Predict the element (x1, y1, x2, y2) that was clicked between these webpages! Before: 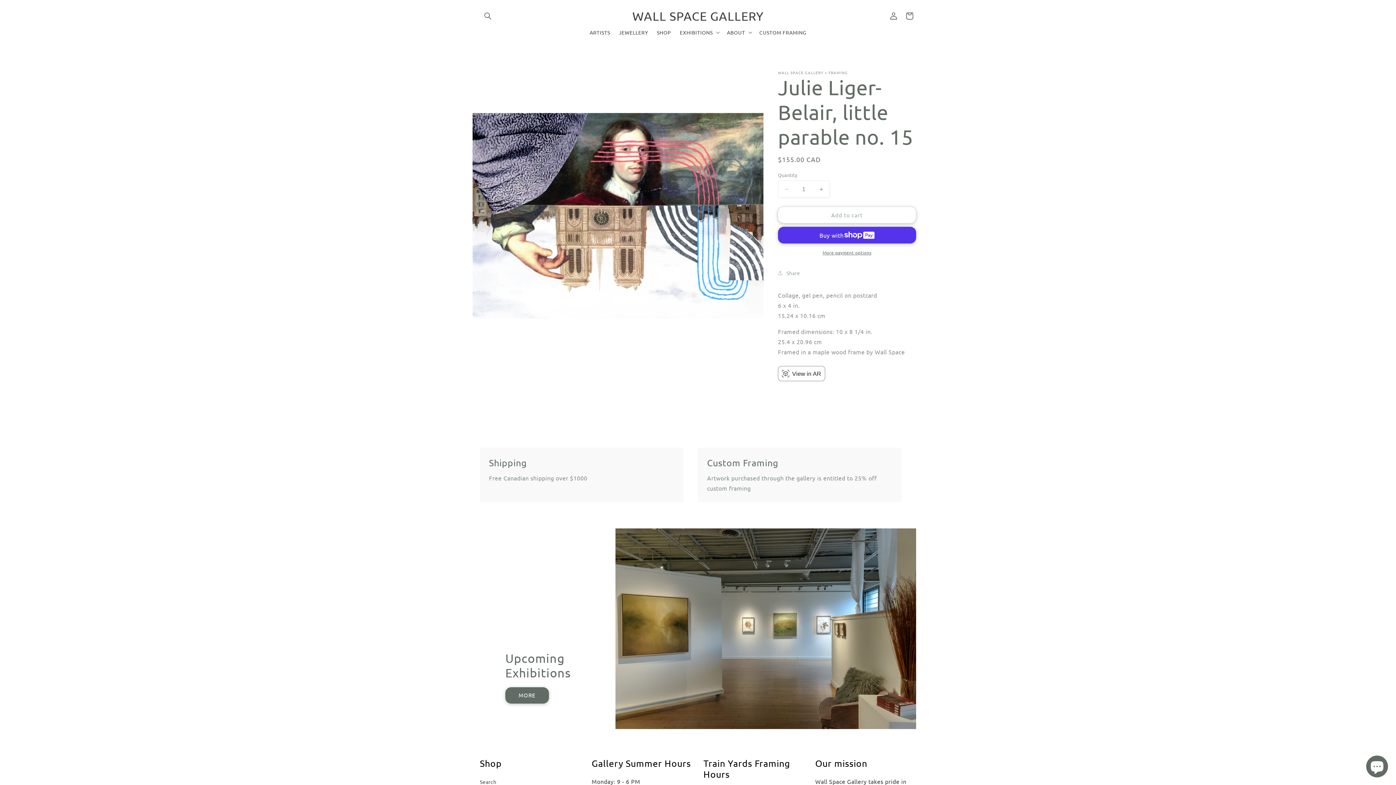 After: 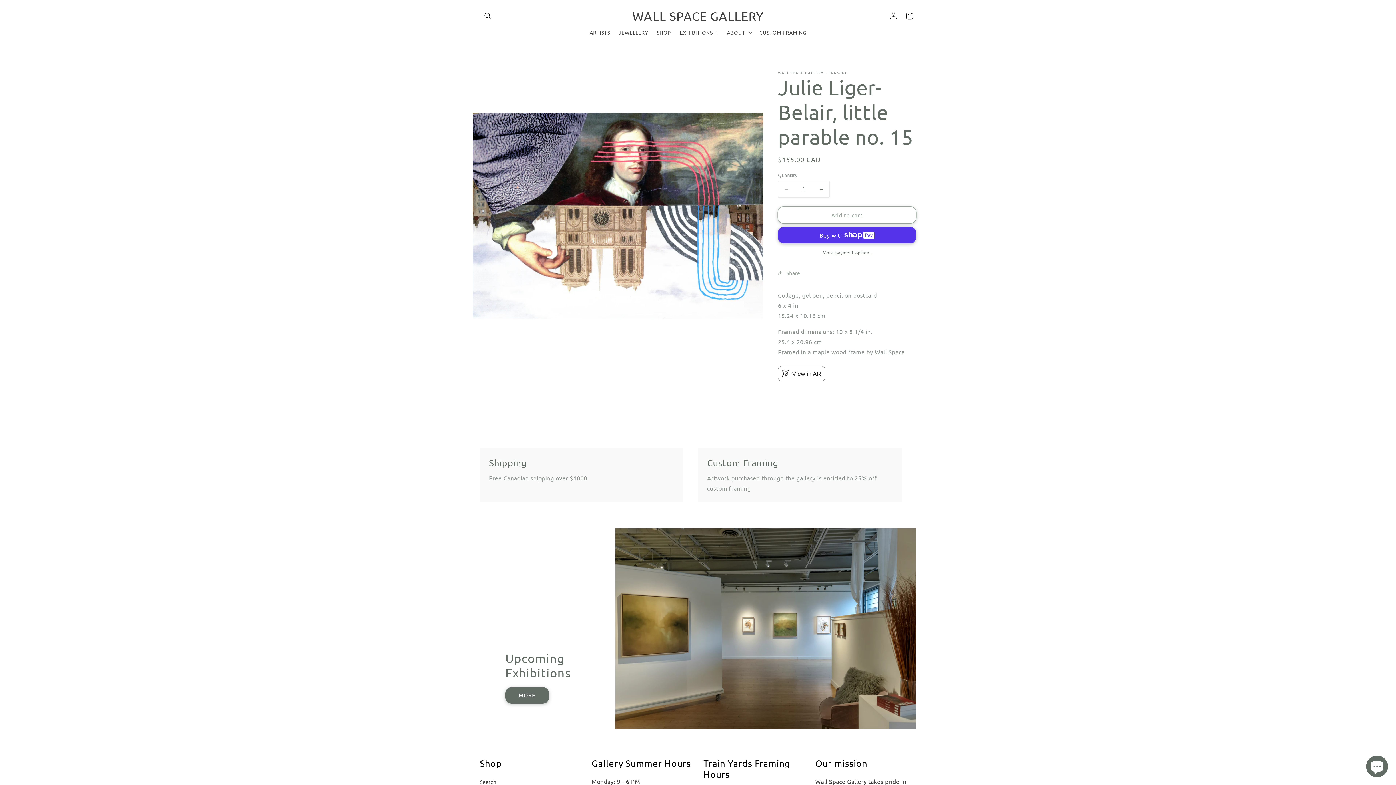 Action: label: Add to cart bbox: (778, 206, 916, 223)